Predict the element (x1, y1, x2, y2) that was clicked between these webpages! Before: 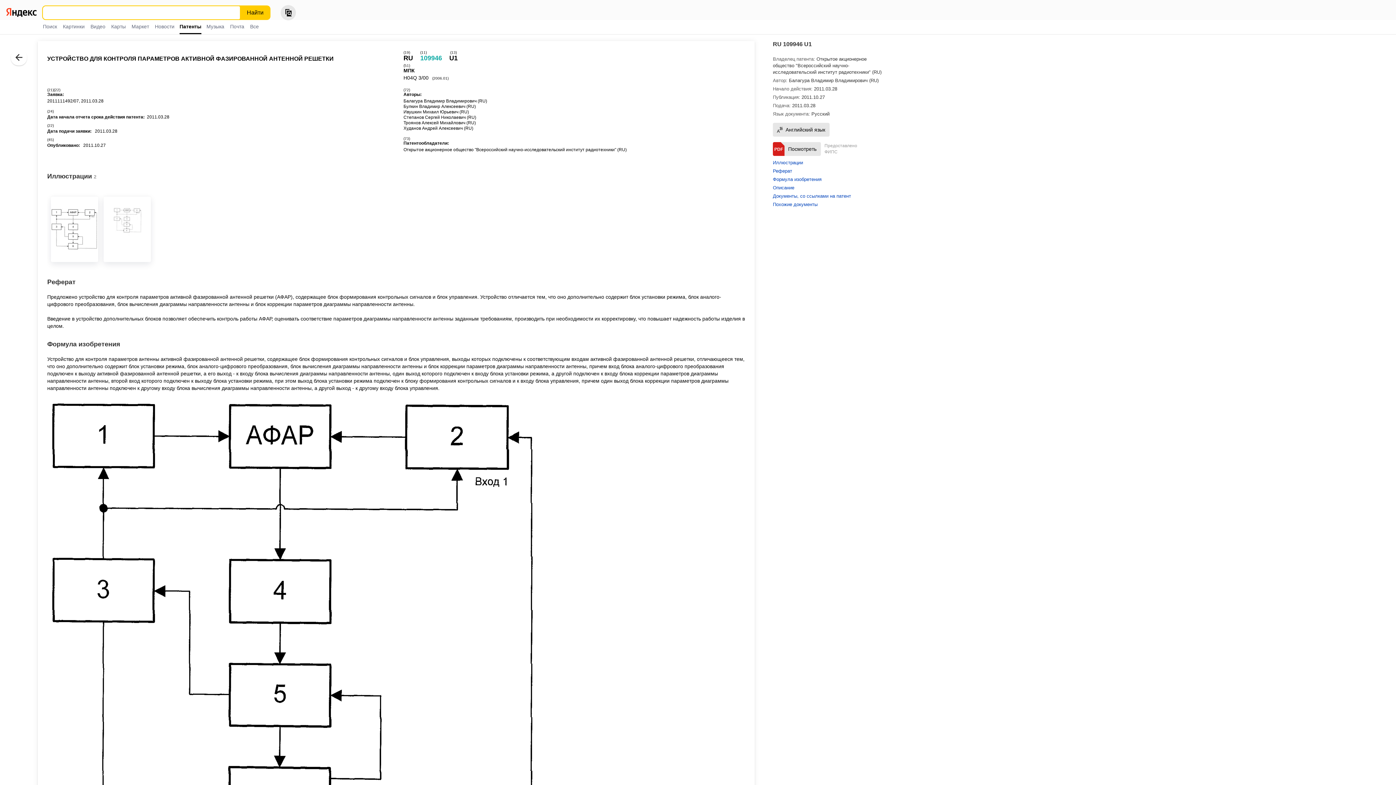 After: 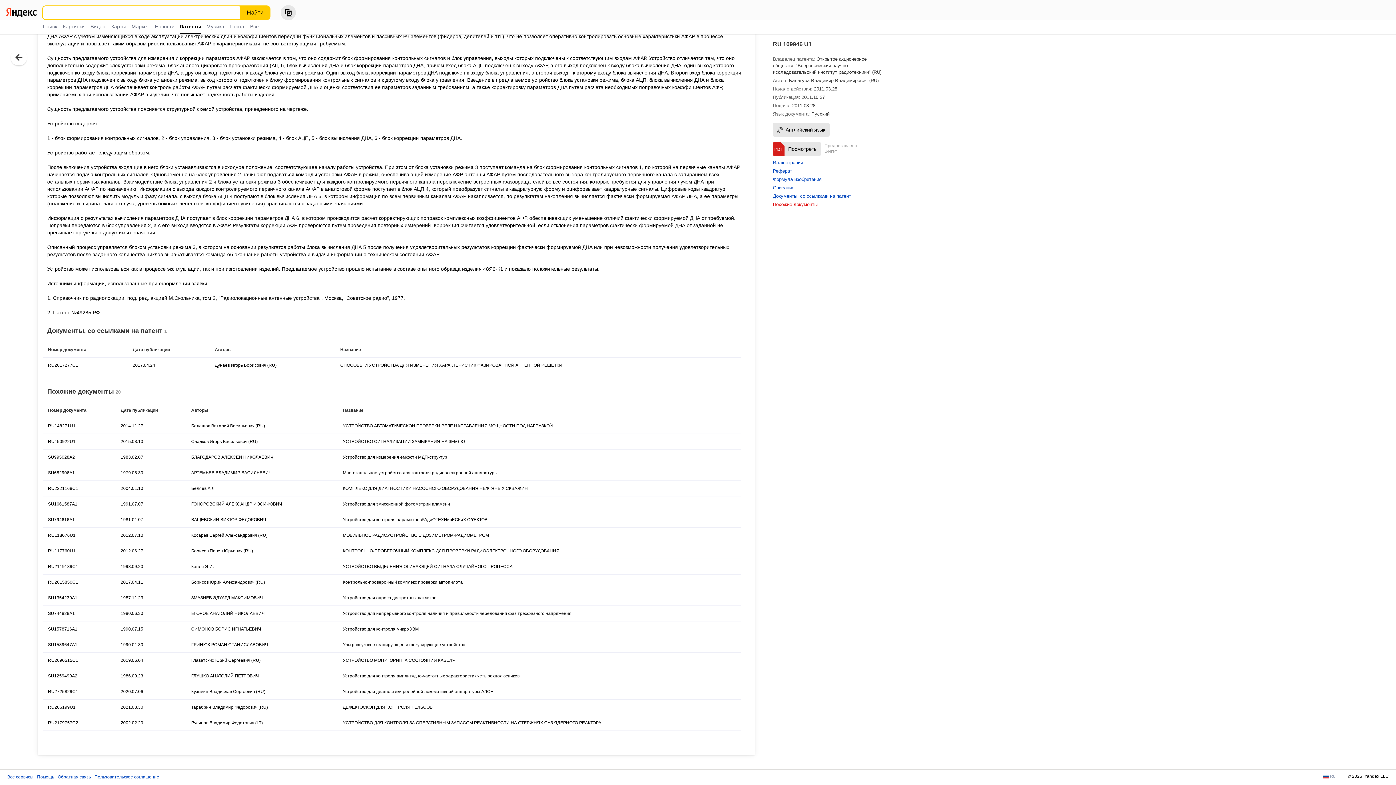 Action: bbox: (773, 201, 817, 207) label: Похожие документы